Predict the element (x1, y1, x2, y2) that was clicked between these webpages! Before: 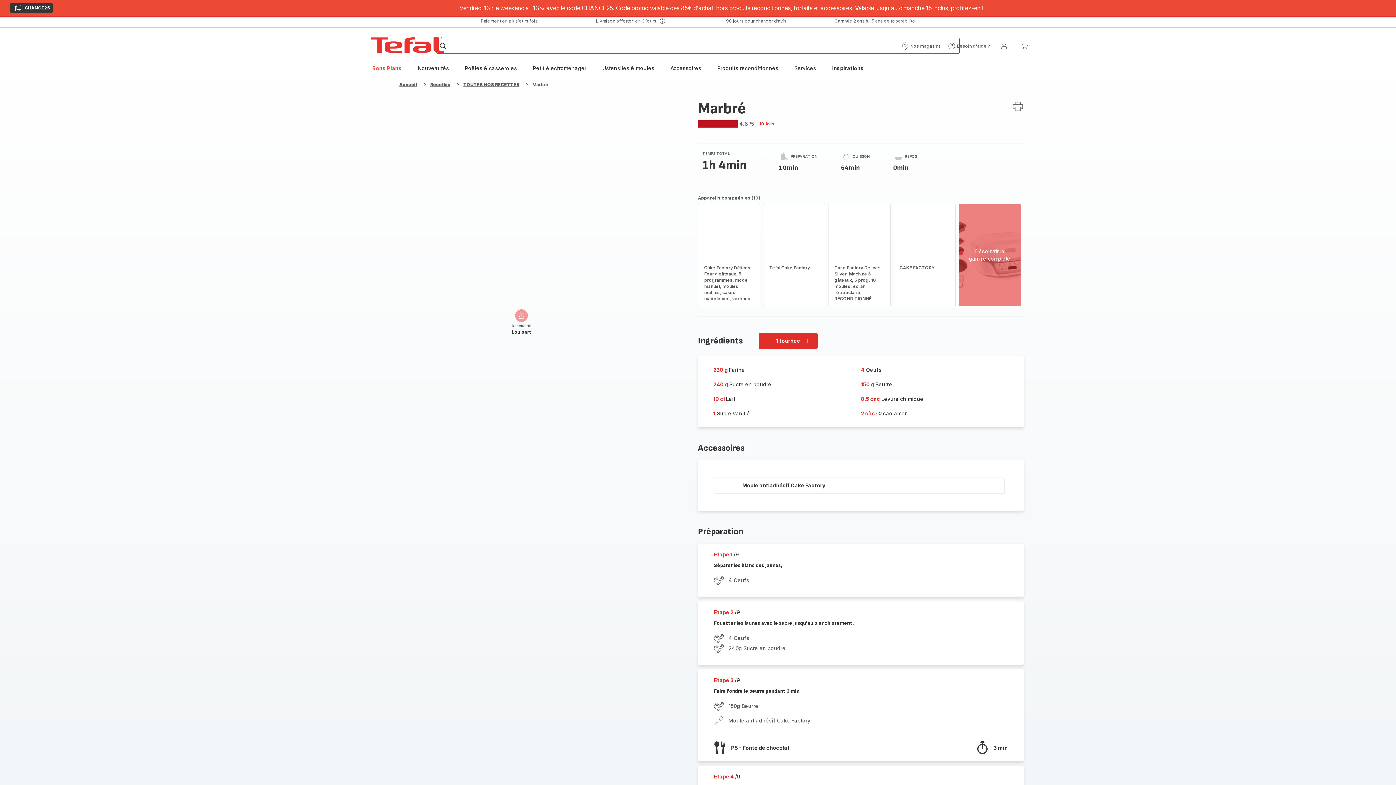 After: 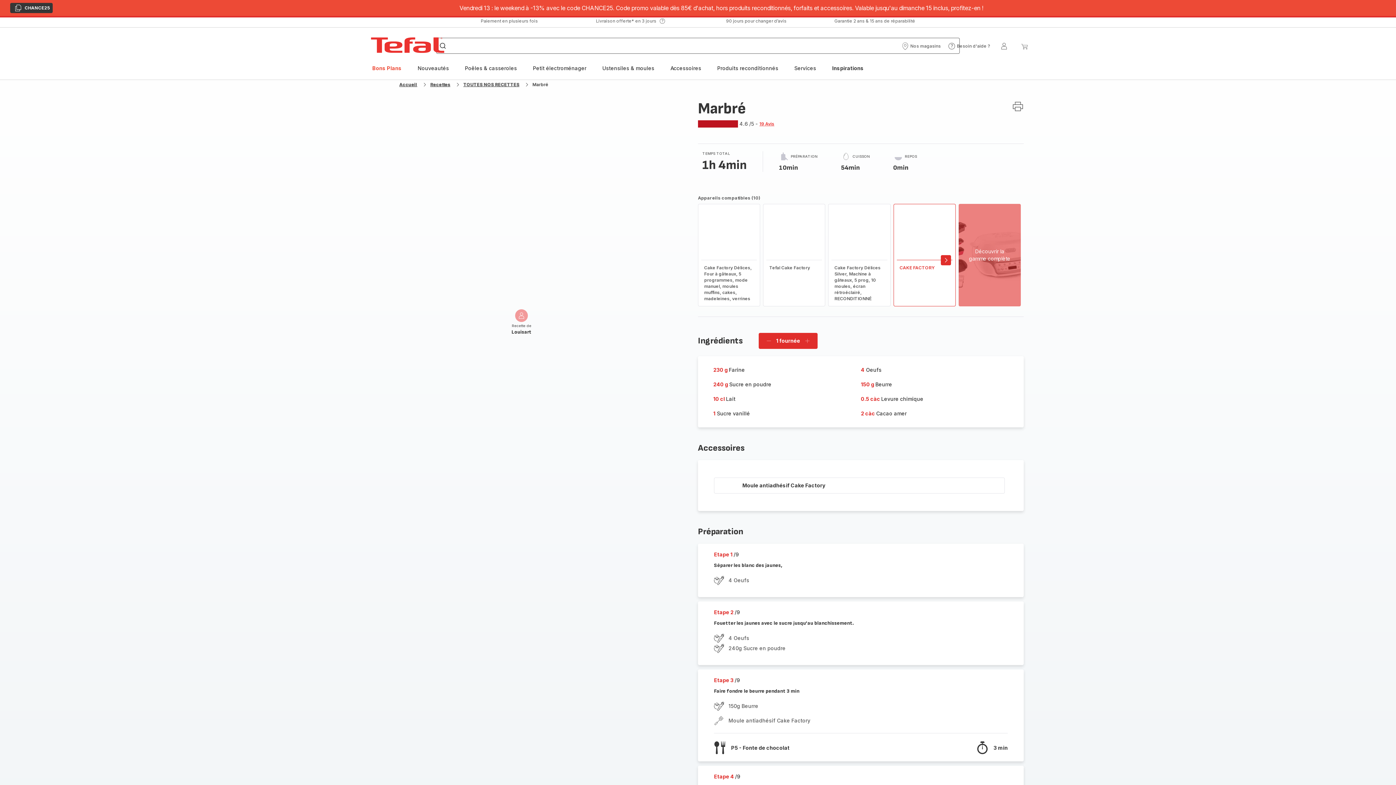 Action: label: CAKE FACTORY bbox: (896, 260, 952, 275)